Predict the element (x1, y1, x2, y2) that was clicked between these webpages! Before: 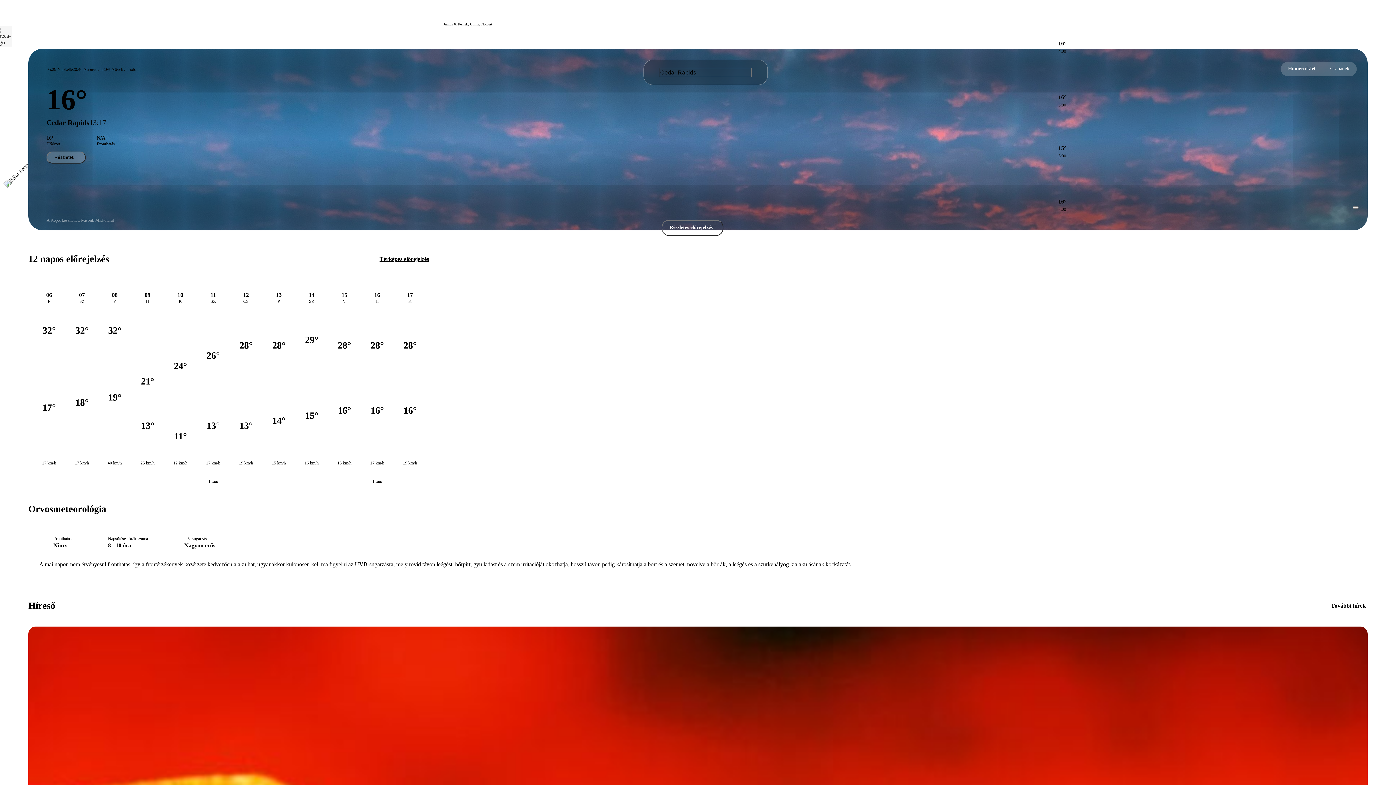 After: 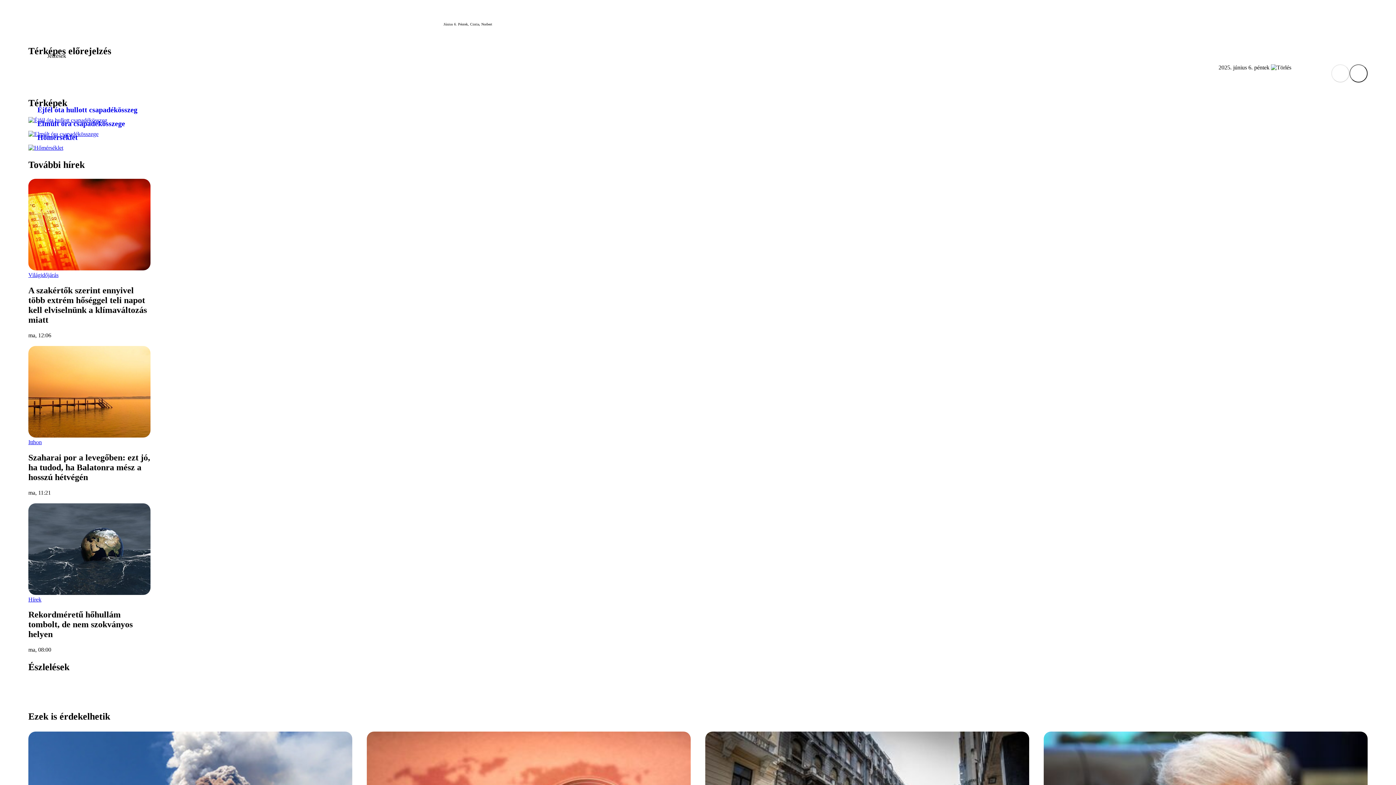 Action: bbox: (379, 255, 430, 262) label: Térképes előrejelzés